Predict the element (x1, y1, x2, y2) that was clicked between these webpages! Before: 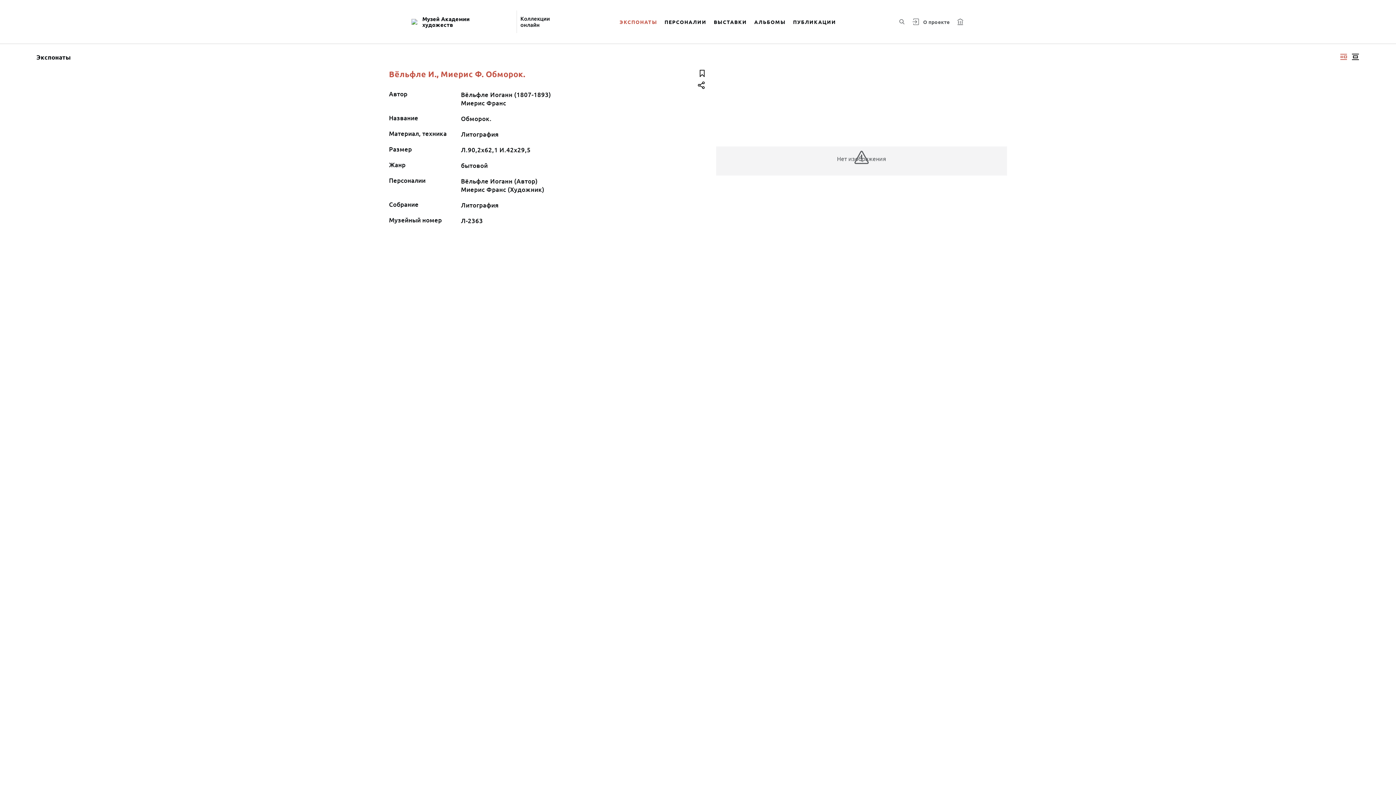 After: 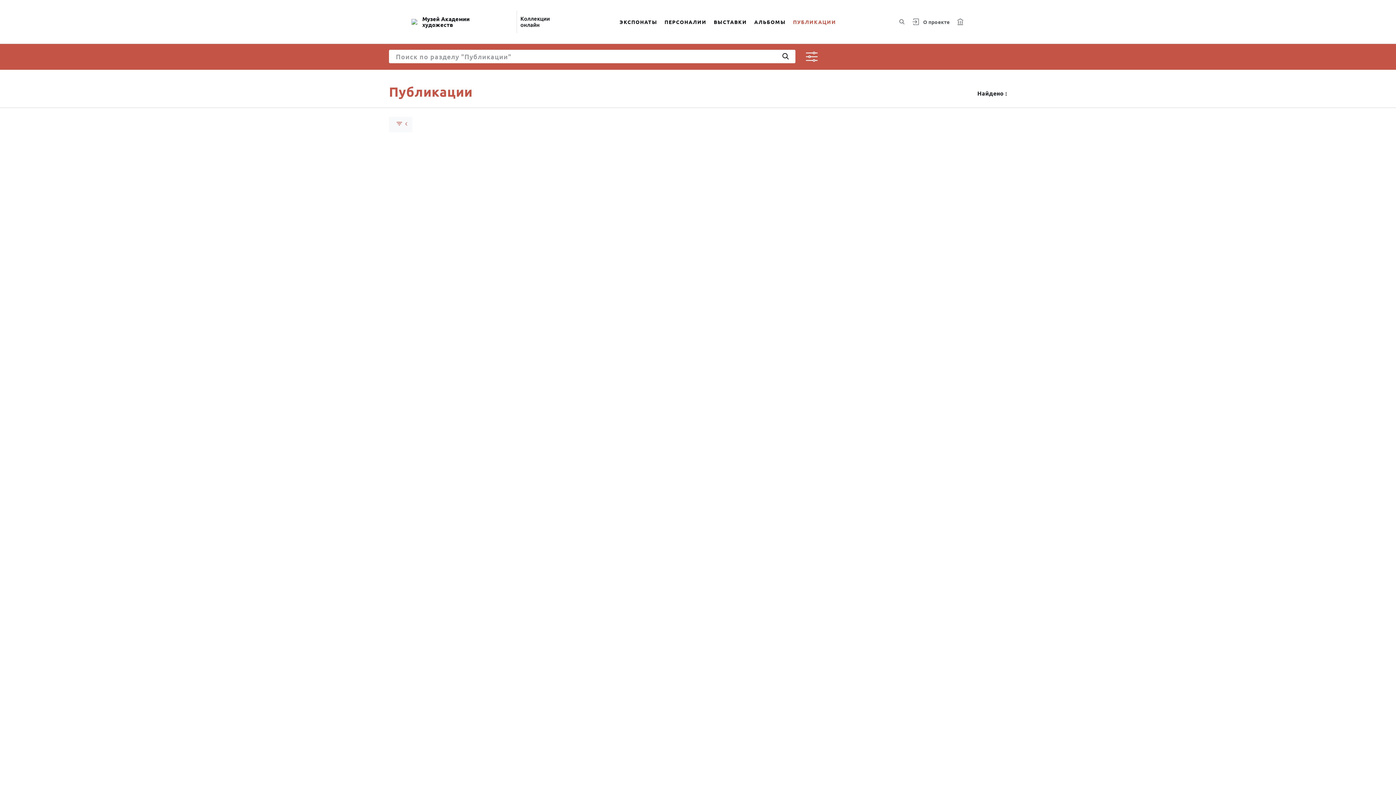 Action: bbox: (789, 9, 839, 34) label: ПУБЛИКАЦИИ